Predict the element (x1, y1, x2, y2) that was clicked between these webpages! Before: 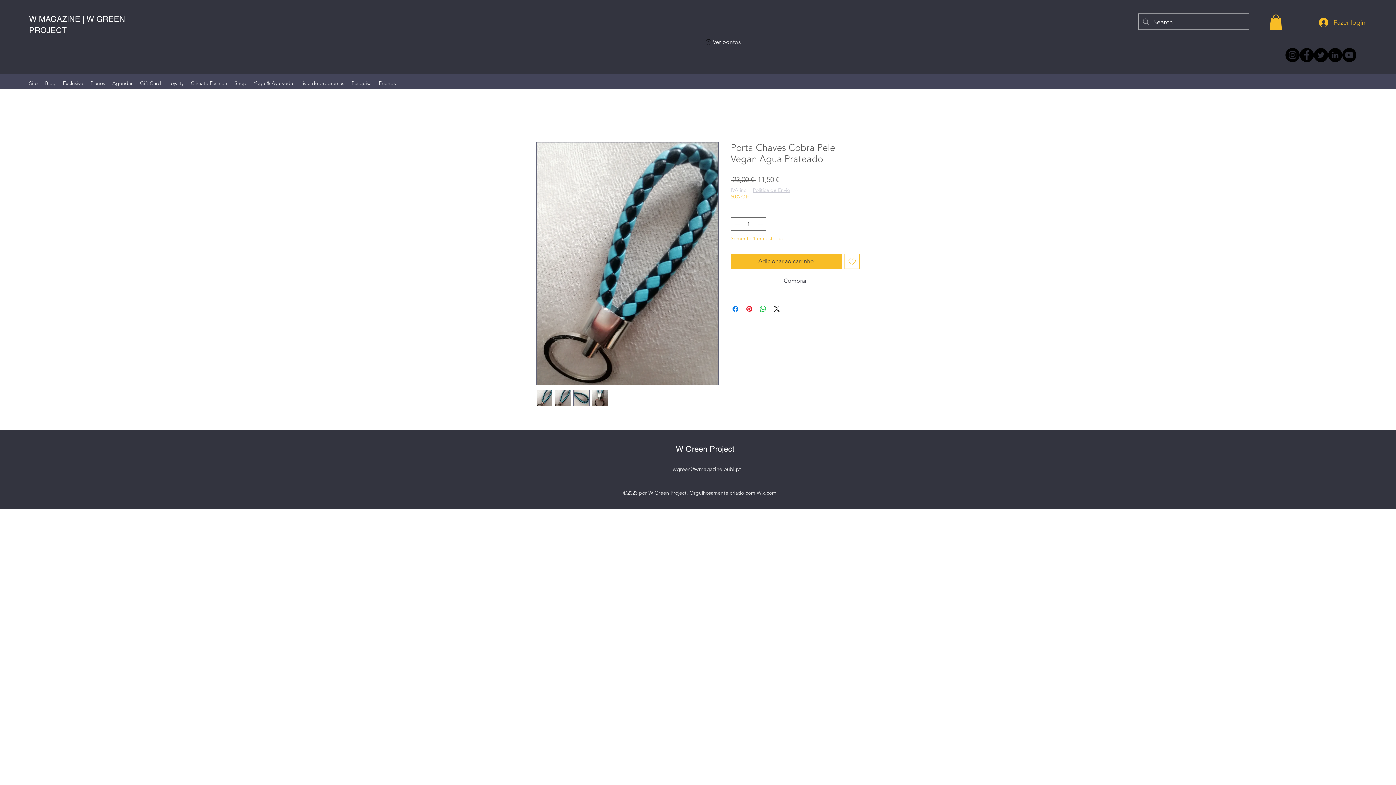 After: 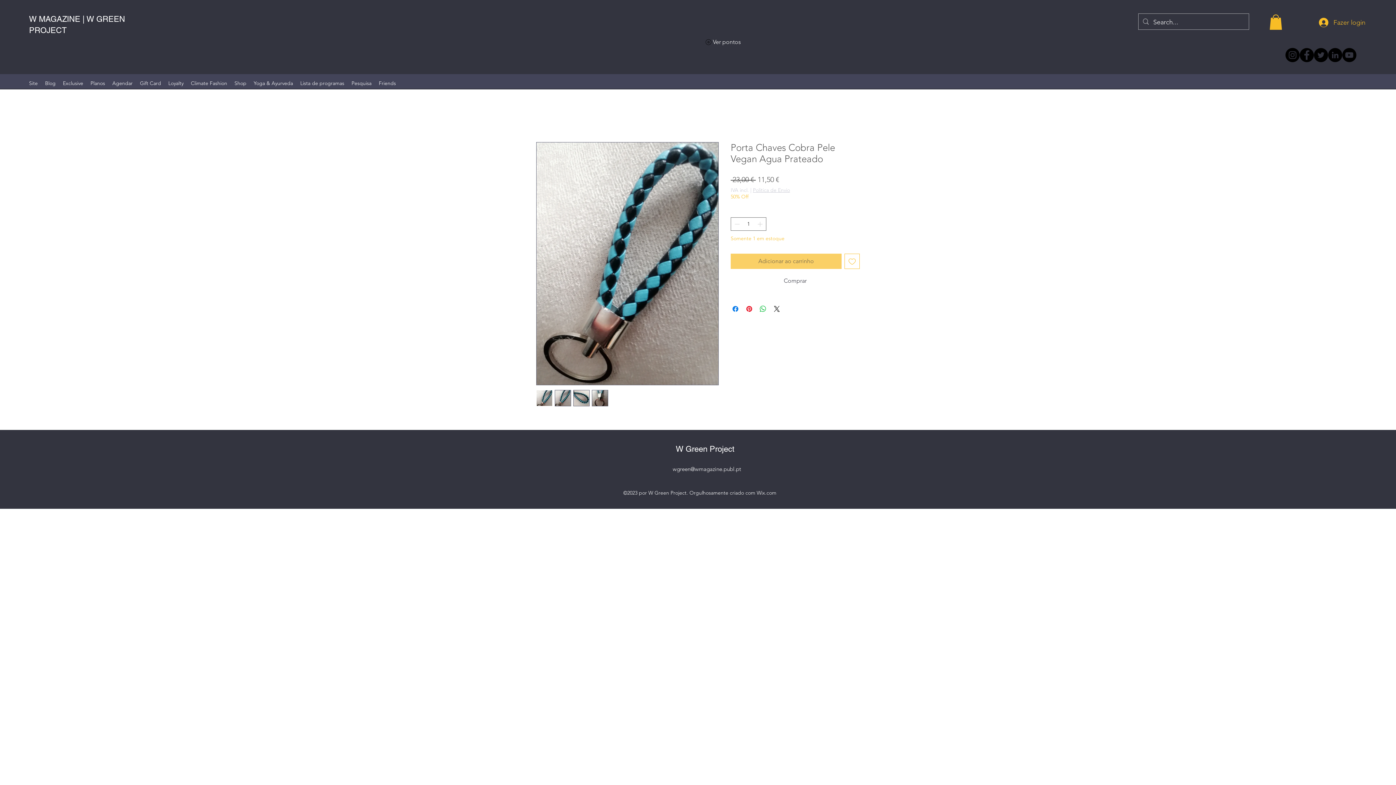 Action: label: Adicionar ao carrinho bbox: (730, 253, 841, 269)